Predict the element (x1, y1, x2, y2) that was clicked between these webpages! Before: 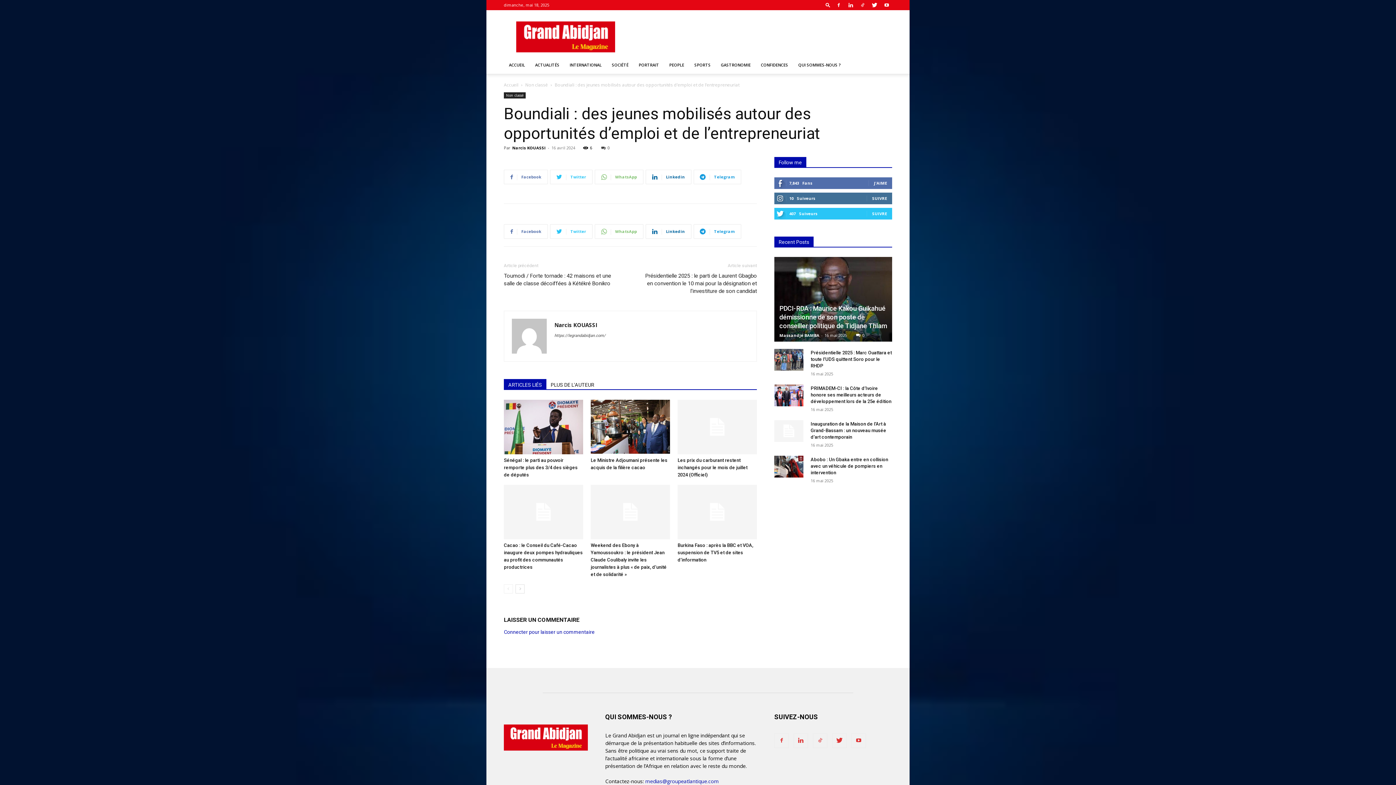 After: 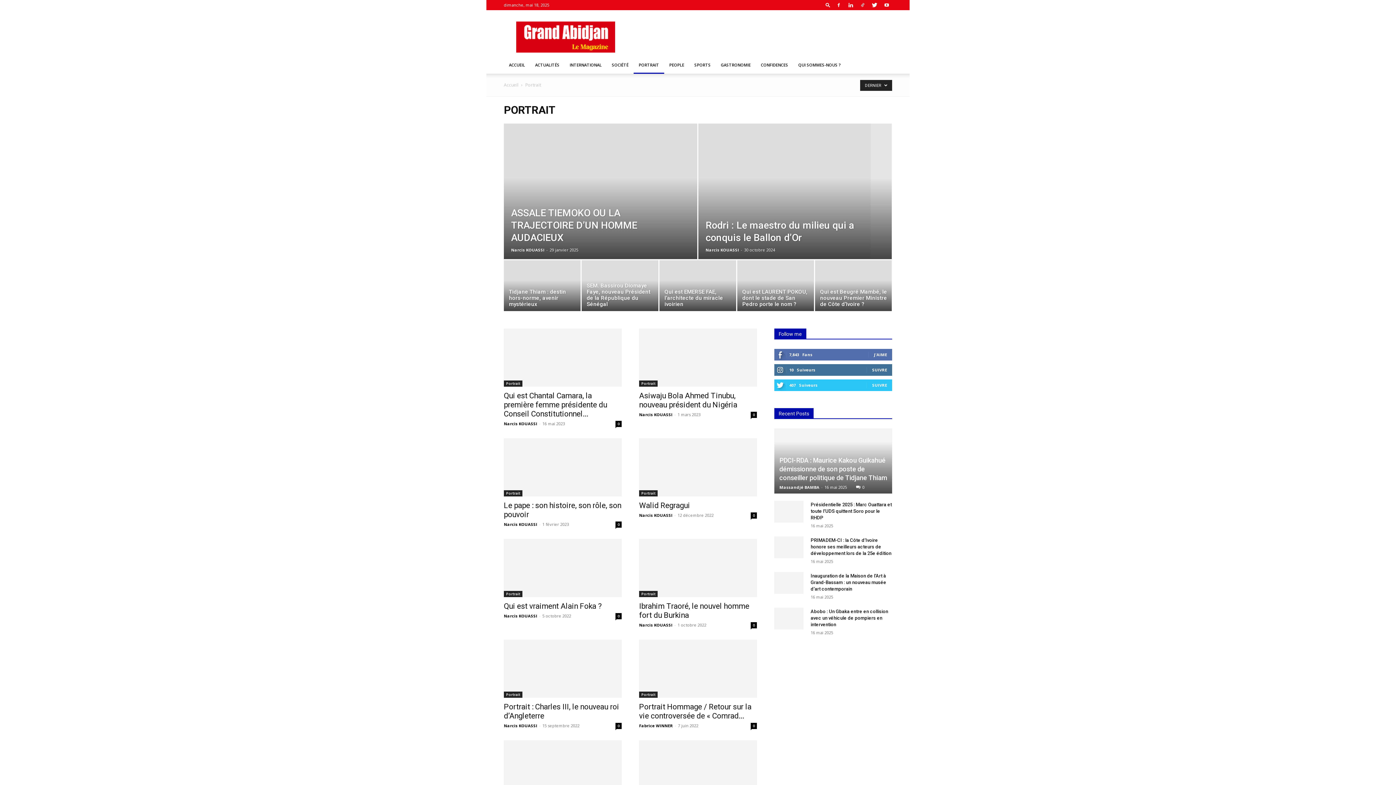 Action: bbox: (633, 56, 664, 73) label: PORTRAIT